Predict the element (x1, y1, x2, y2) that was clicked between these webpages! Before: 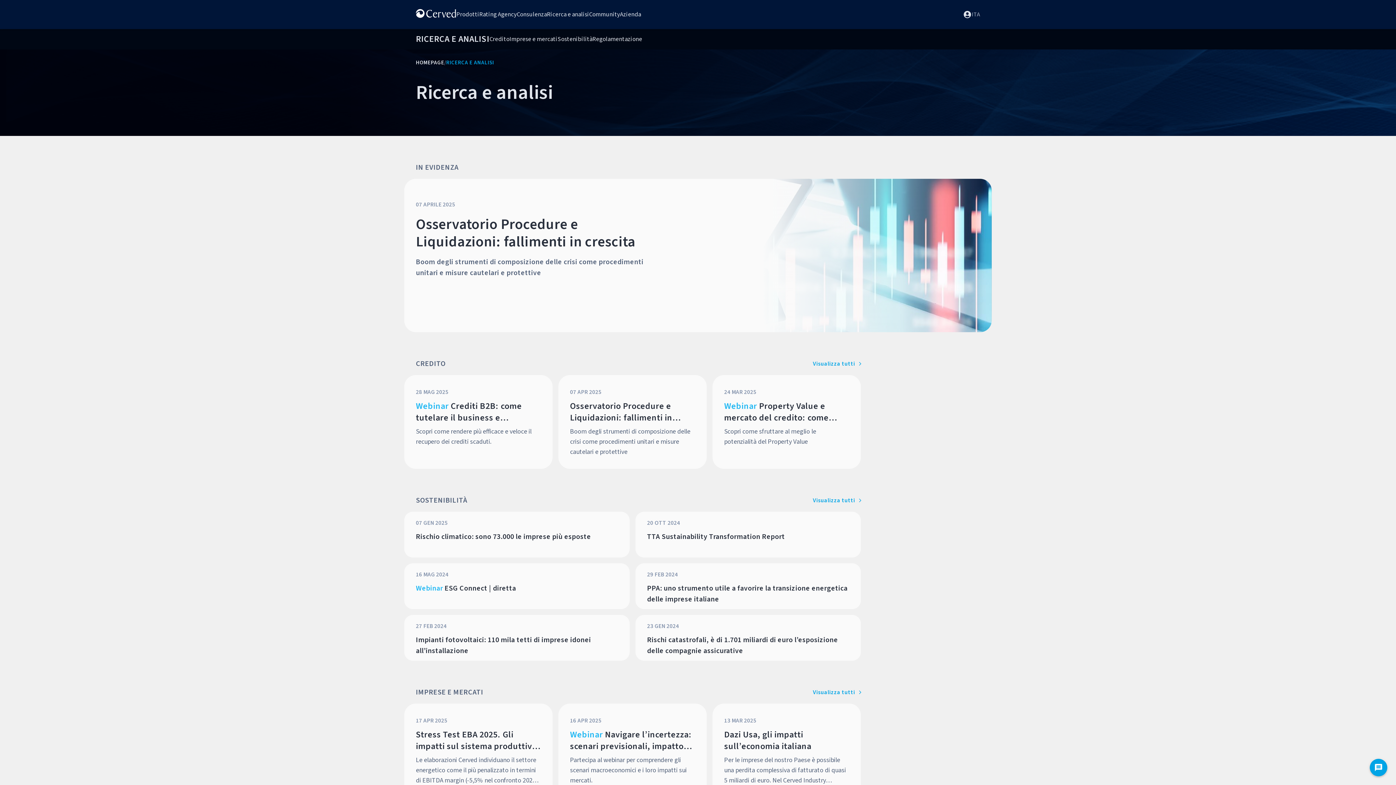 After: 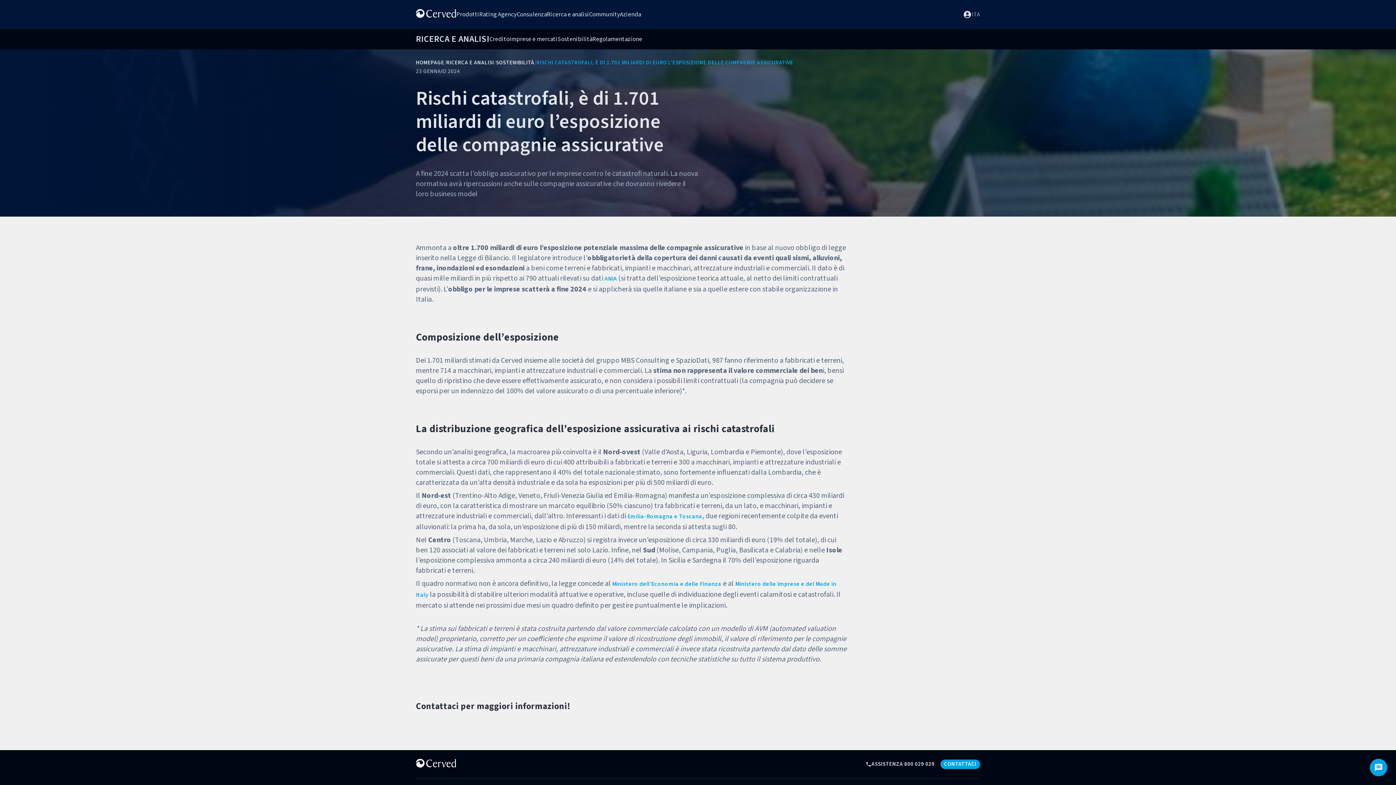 Action: bbox: (635, 615, 861, 661) label: 23 GEN 2024

Rischi catastrofali, è di 1.701 miliardi di euro l’esposizione delle compagnie assicurative